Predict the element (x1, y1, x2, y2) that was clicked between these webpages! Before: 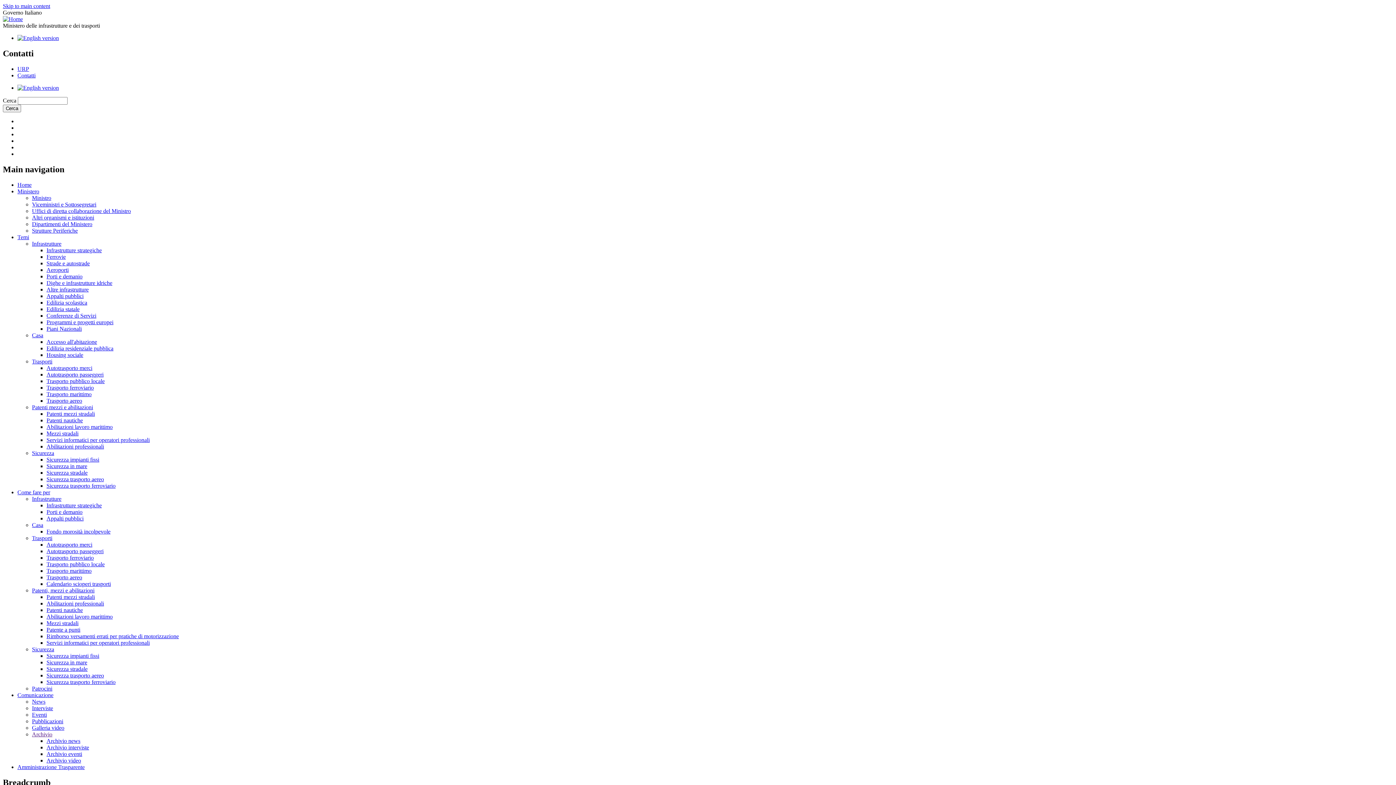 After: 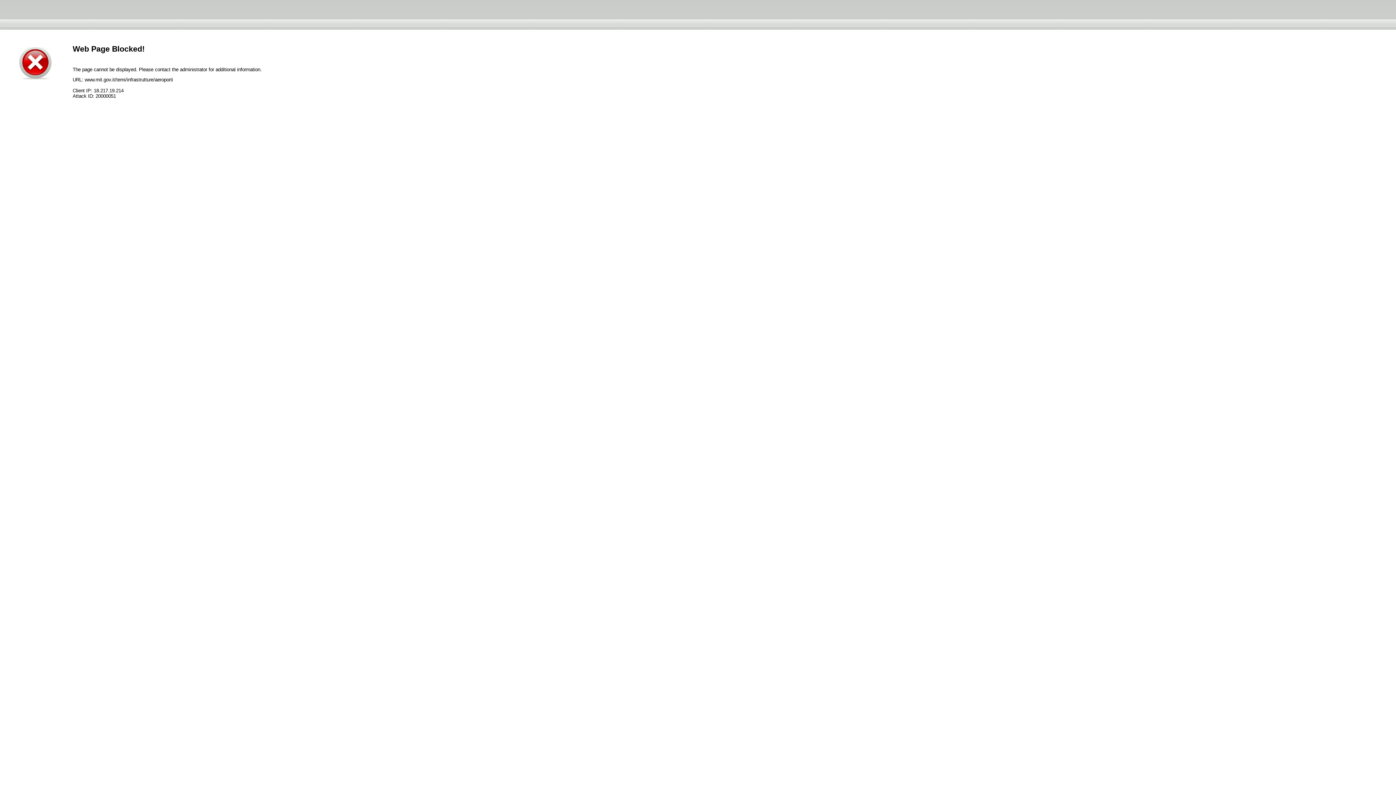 Action: label: Aeroporti bbox: (46, 266, 68, 272)